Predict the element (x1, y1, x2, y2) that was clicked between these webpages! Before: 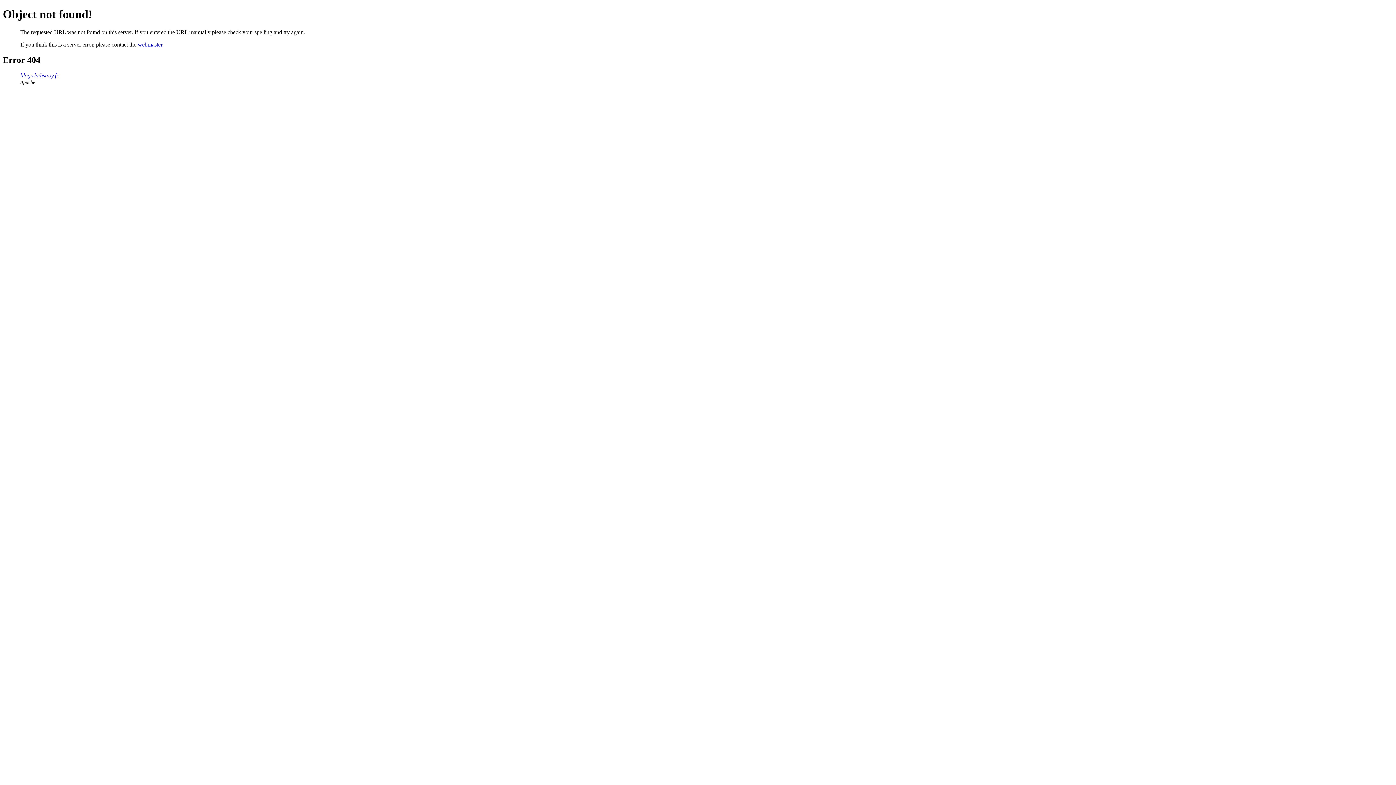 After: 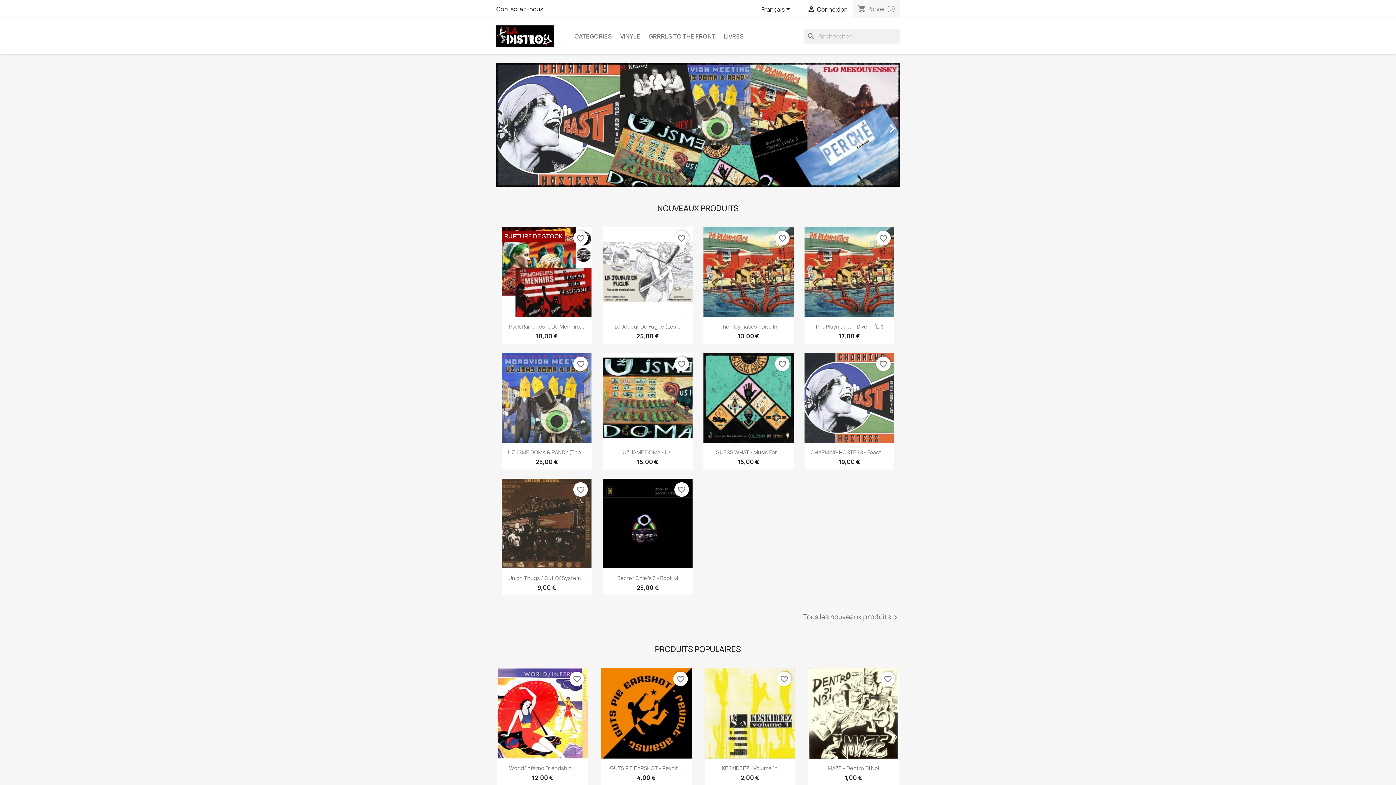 Action: bbox: (20, 72, 58, 78) label: blogs.ladistroy.fr